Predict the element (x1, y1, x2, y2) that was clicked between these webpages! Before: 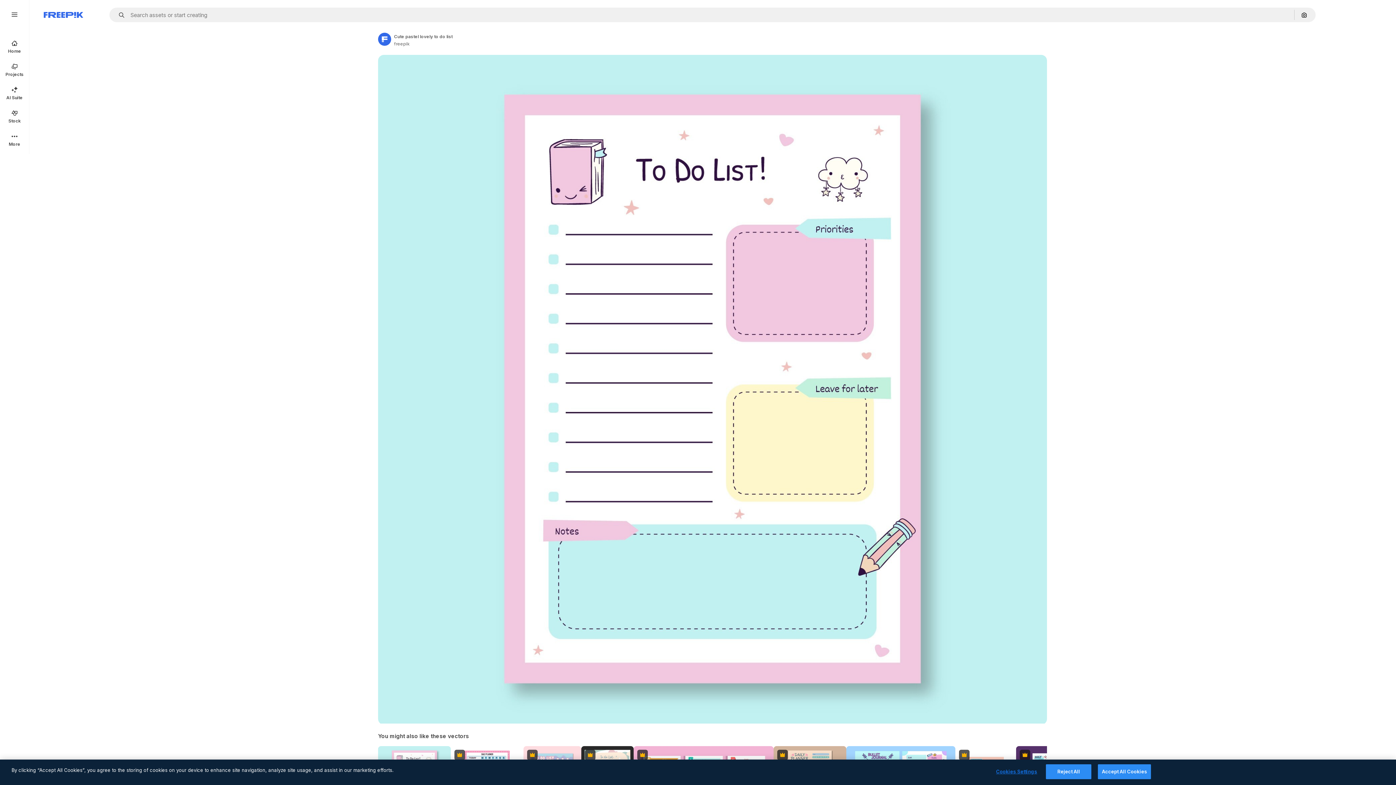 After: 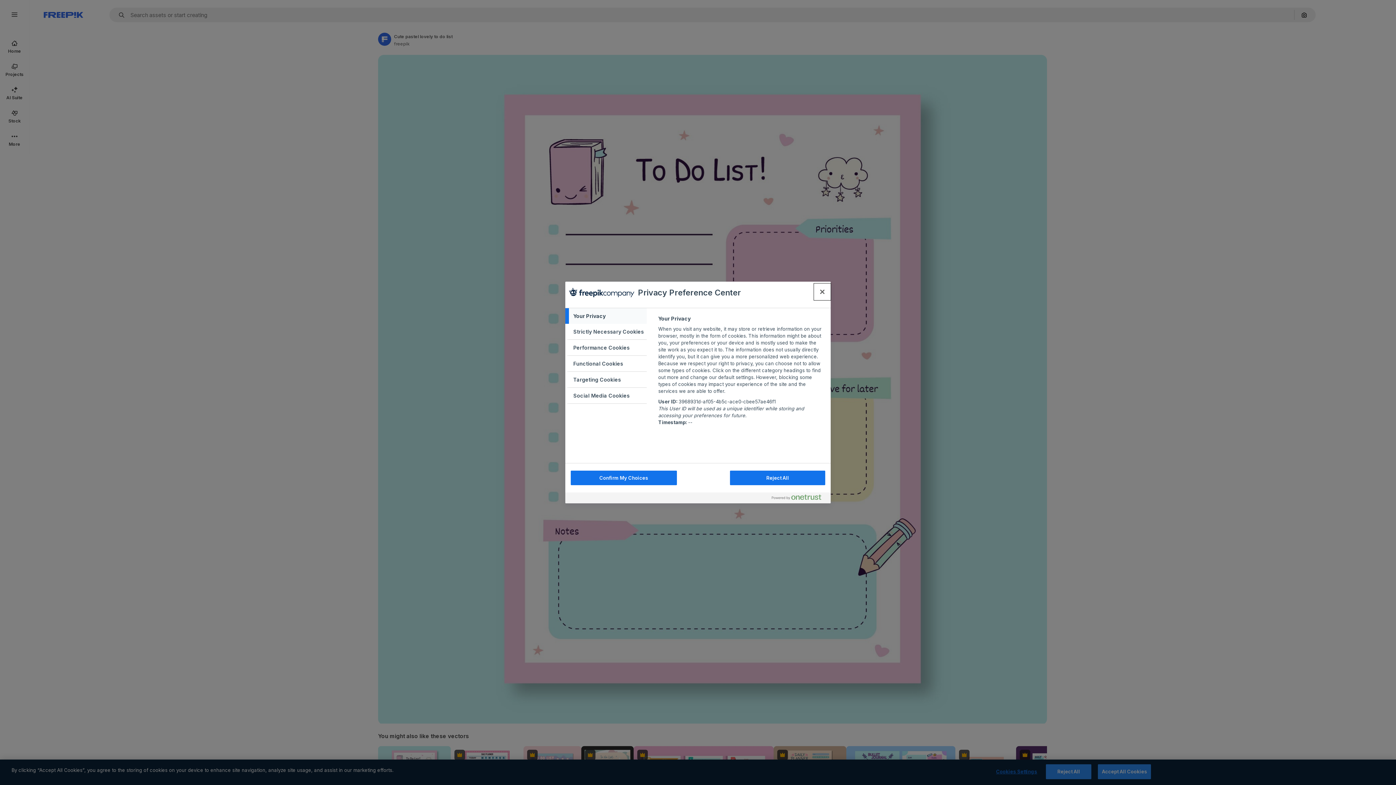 Action: bbox: (994, 765, 1039, 779) label: Cookies Settings